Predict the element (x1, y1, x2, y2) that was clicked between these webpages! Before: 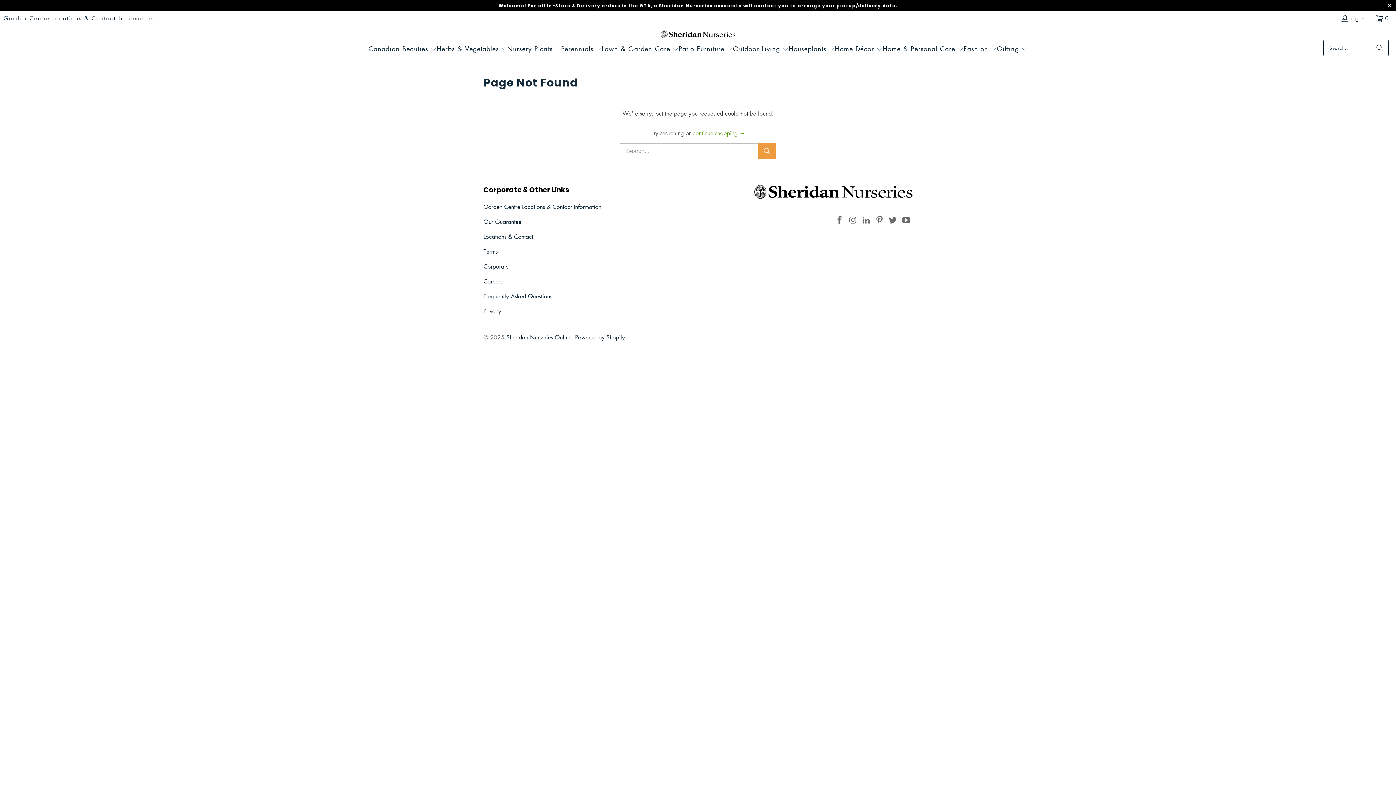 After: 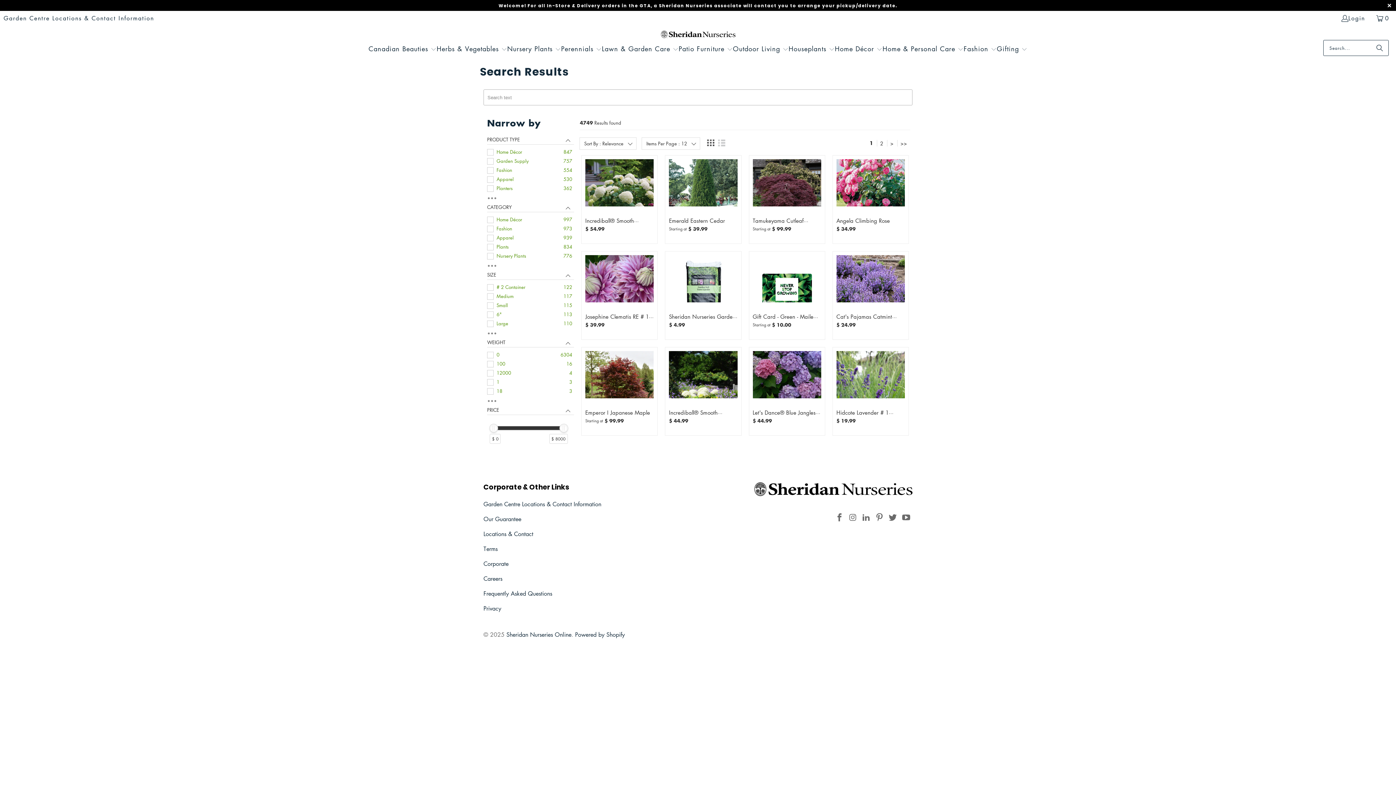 Action: label: Search bbox: (758, 143, 776, 159)